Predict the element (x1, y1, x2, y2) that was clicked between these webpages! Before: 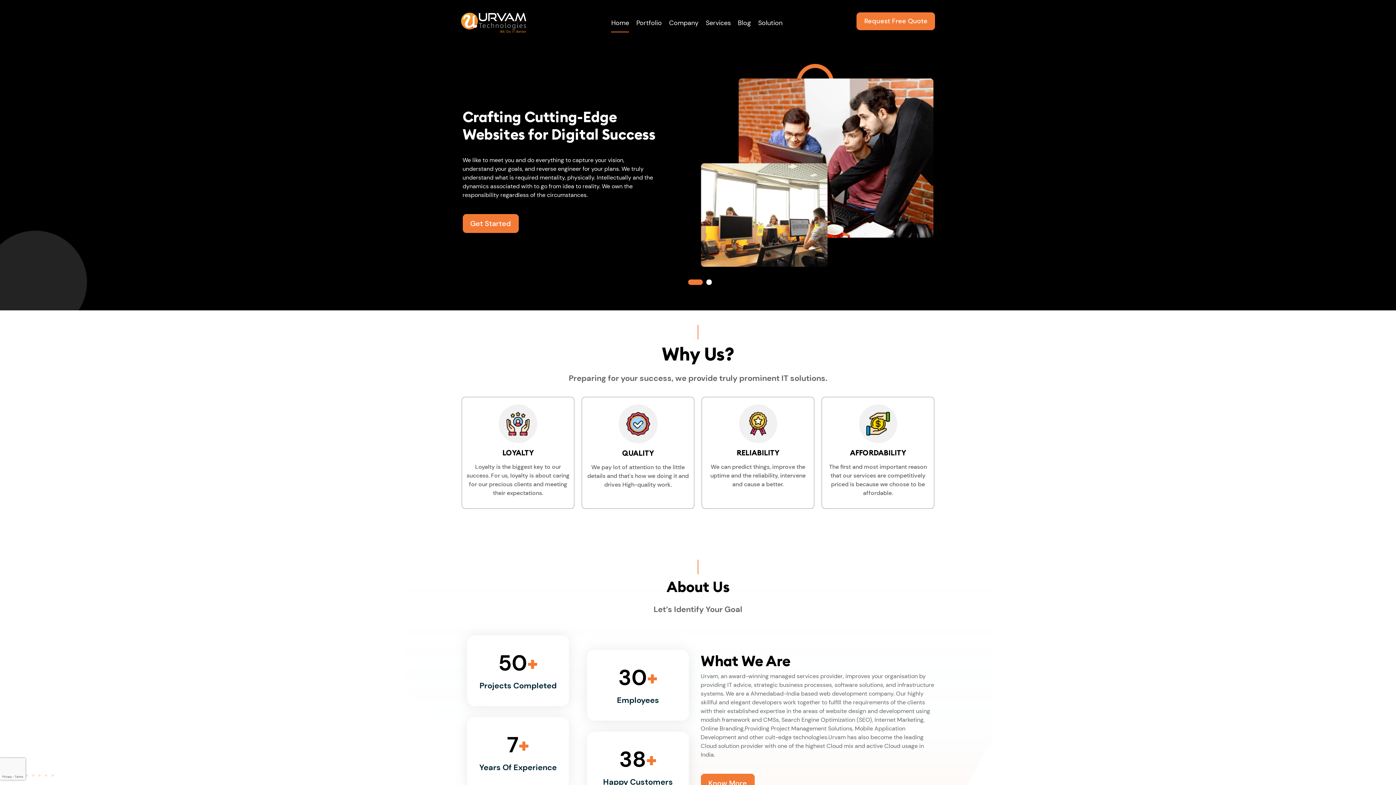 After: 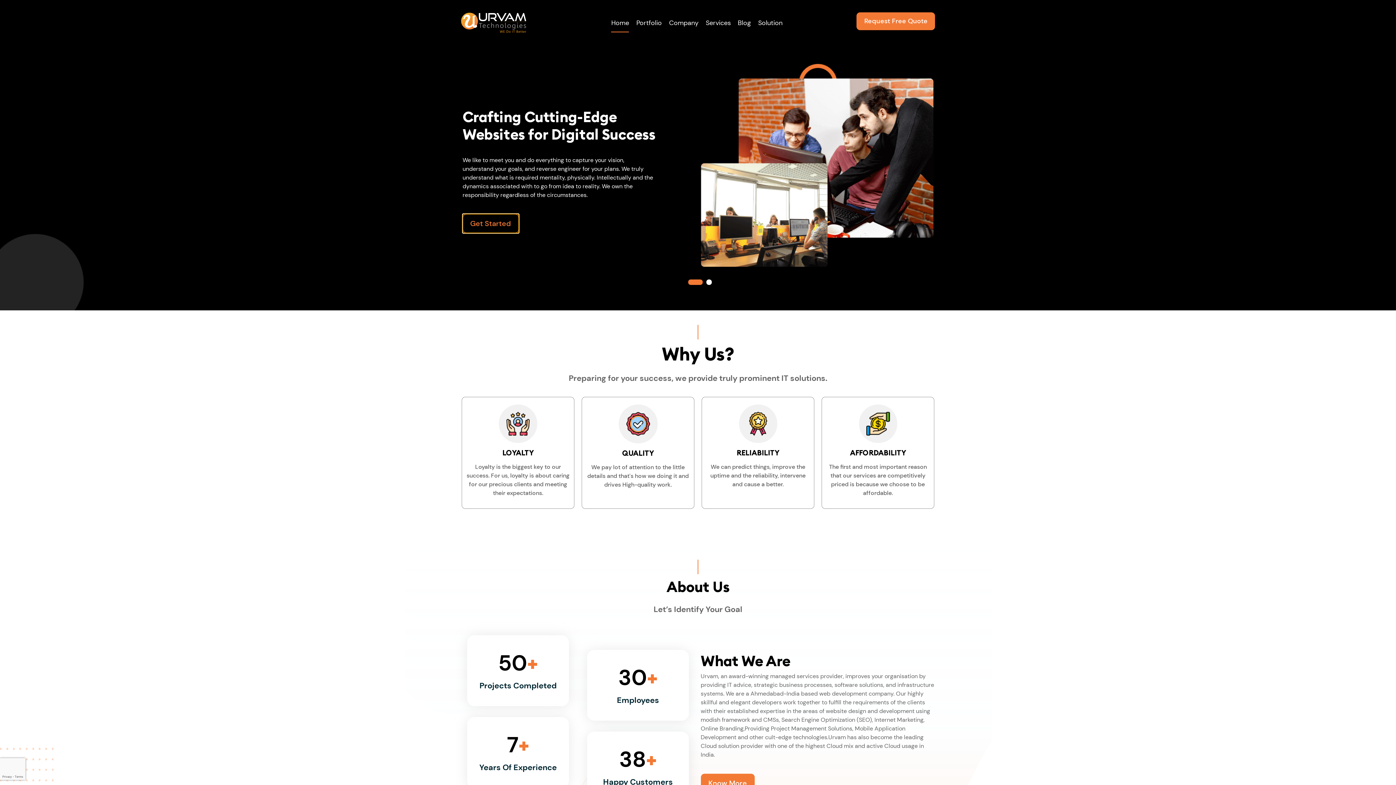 Action: label: Get Started bbox: (462, 214, 518, 233)